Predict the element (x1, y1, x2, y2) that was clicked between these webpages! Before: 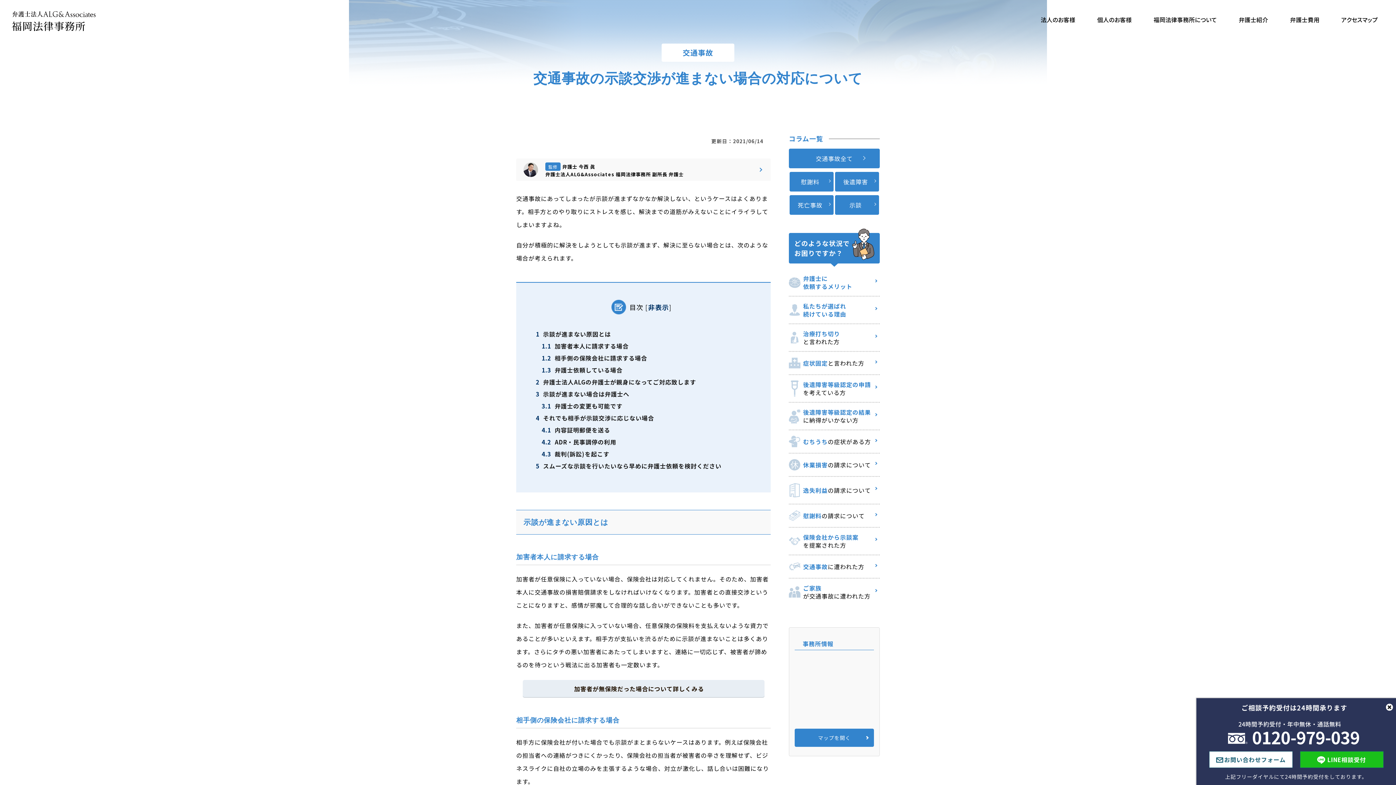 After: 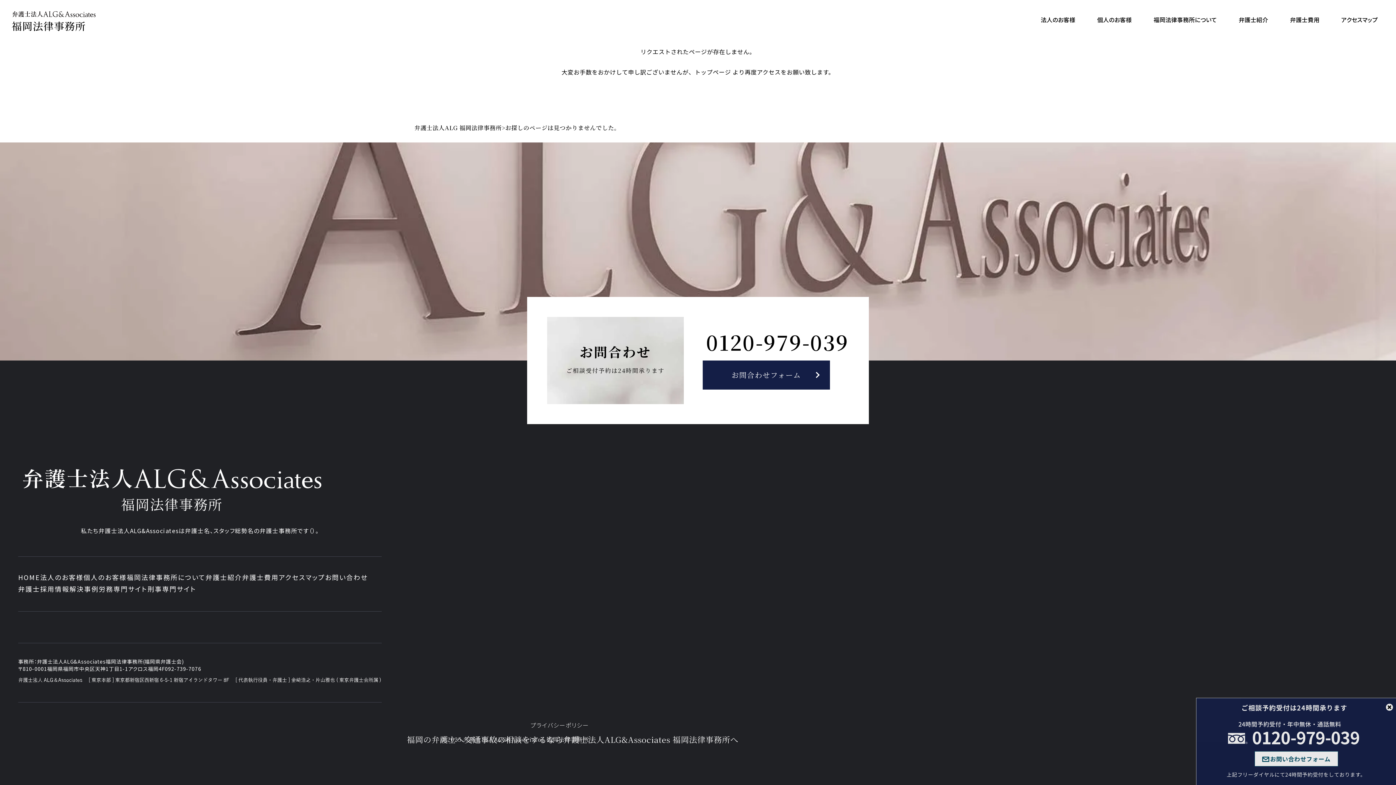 Action: label: 示談 bbox: (835, 195, 879, 214)